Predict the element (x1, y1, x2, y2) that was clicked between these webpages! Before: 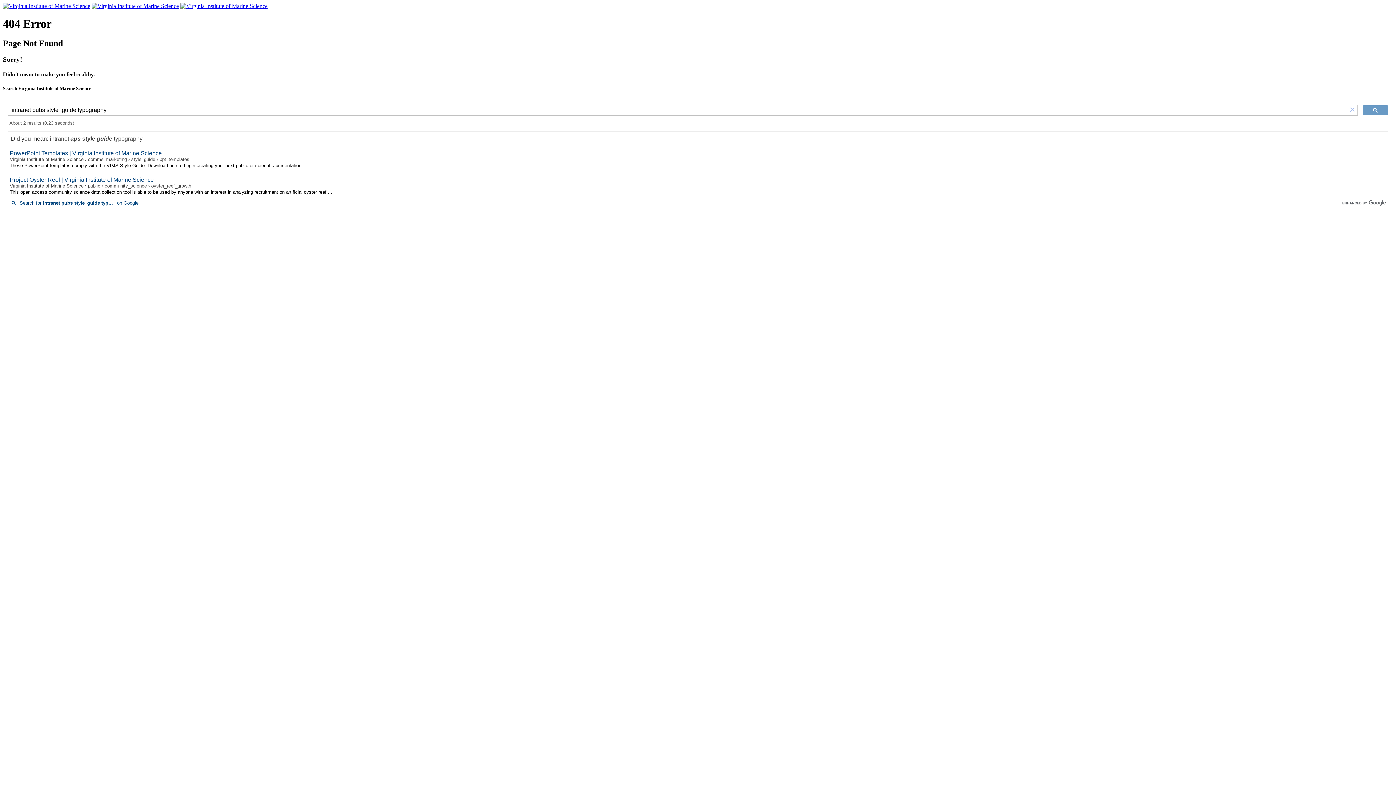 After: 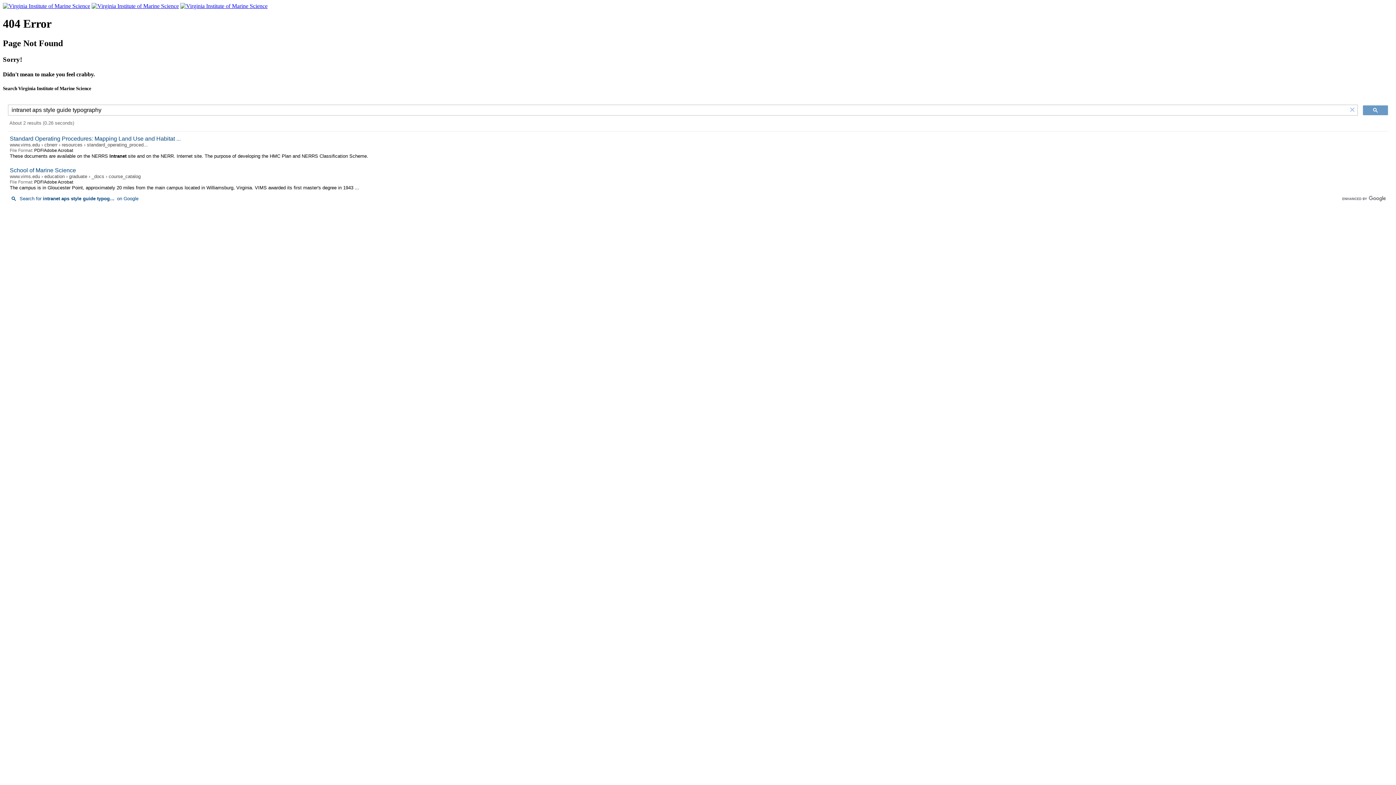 Action: label: intranet aps style guide typography bbox: (49, 135, 142, 141)